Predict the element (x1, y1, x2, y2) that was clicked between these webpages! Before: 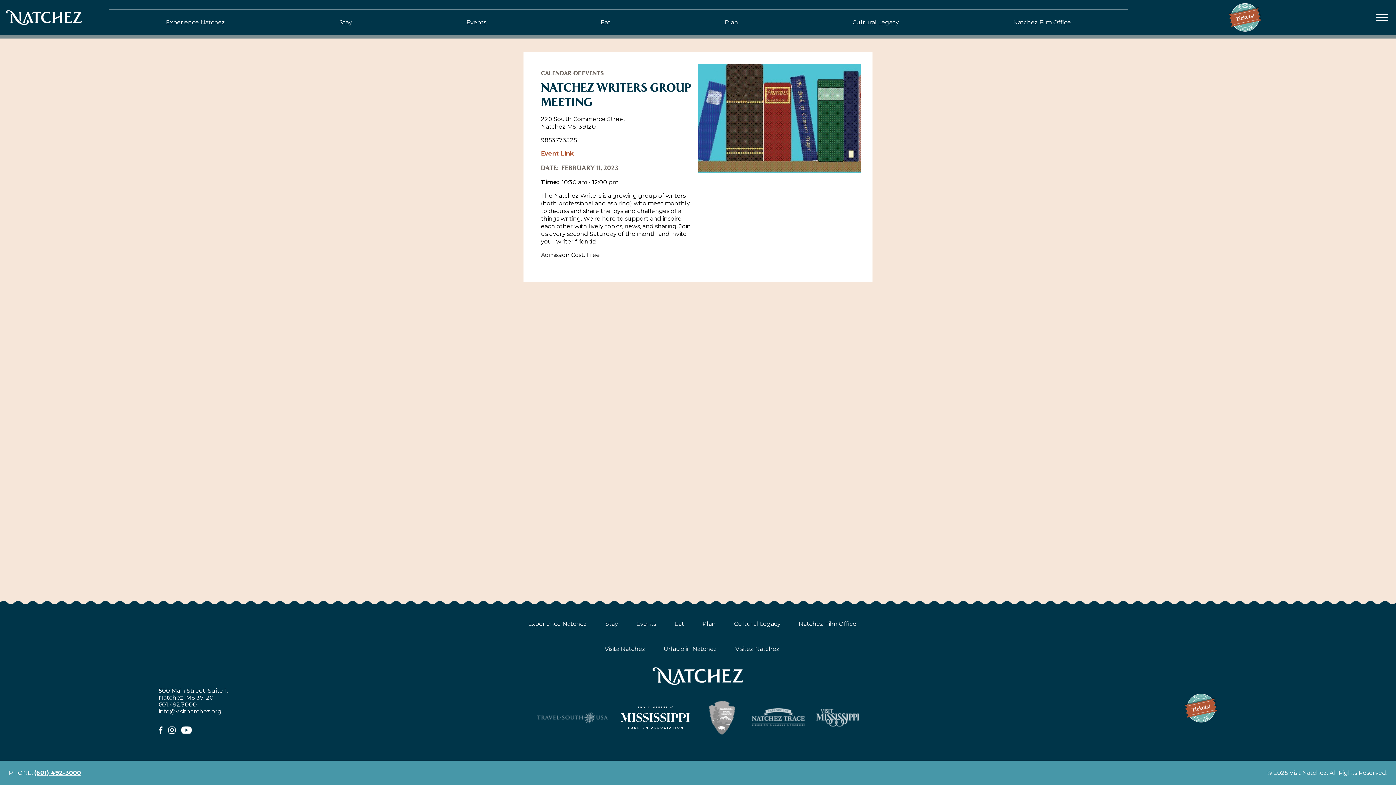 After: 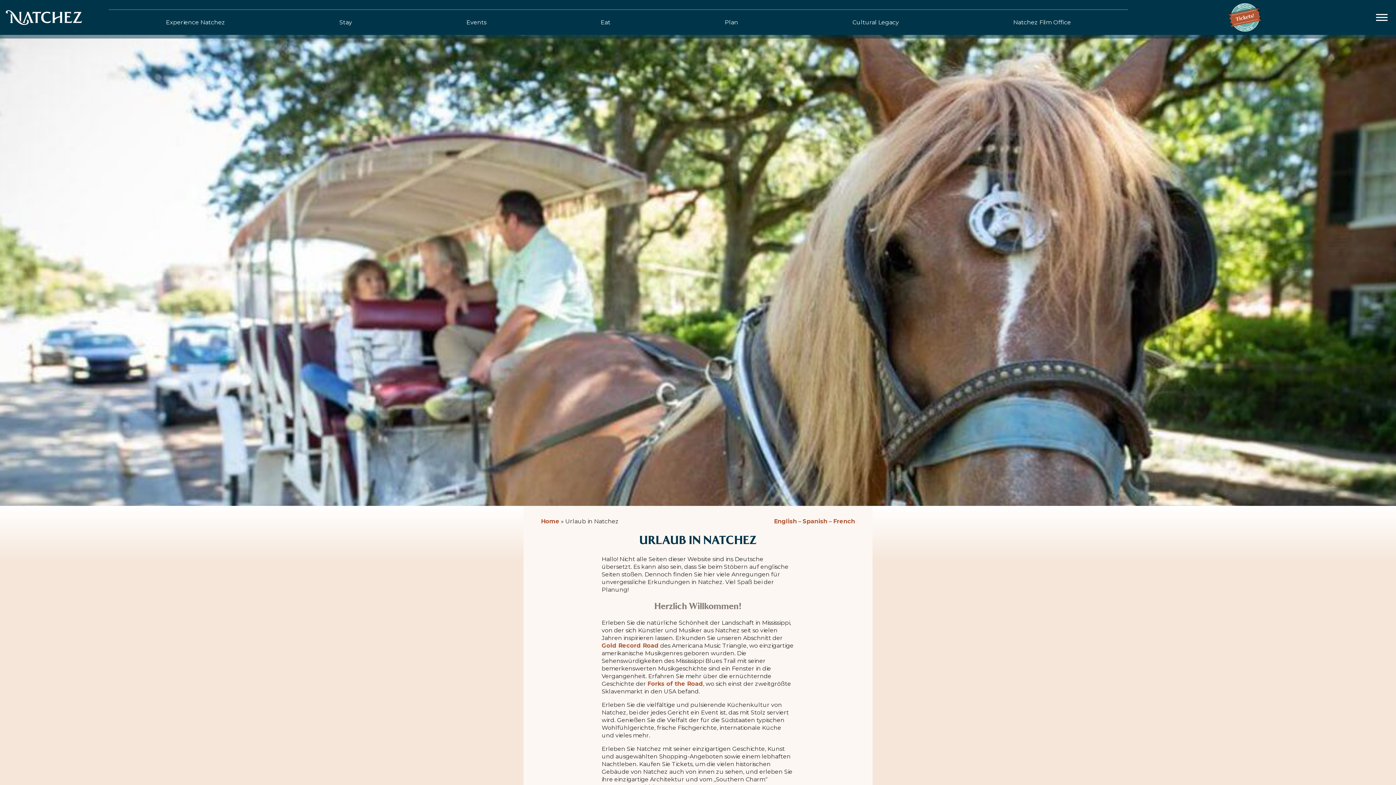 Action: bbox: (660, 642, 720, 656) label: Urlaub in Natchez